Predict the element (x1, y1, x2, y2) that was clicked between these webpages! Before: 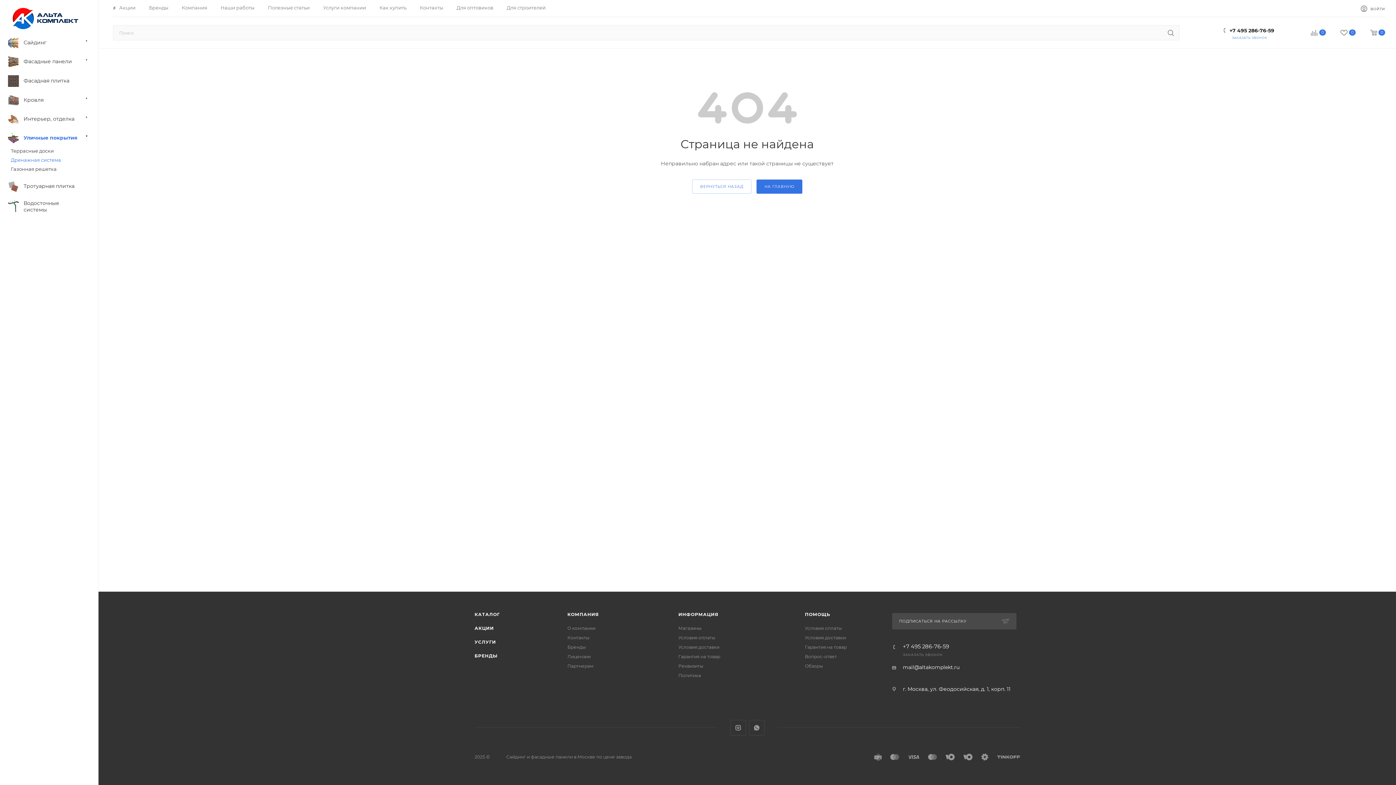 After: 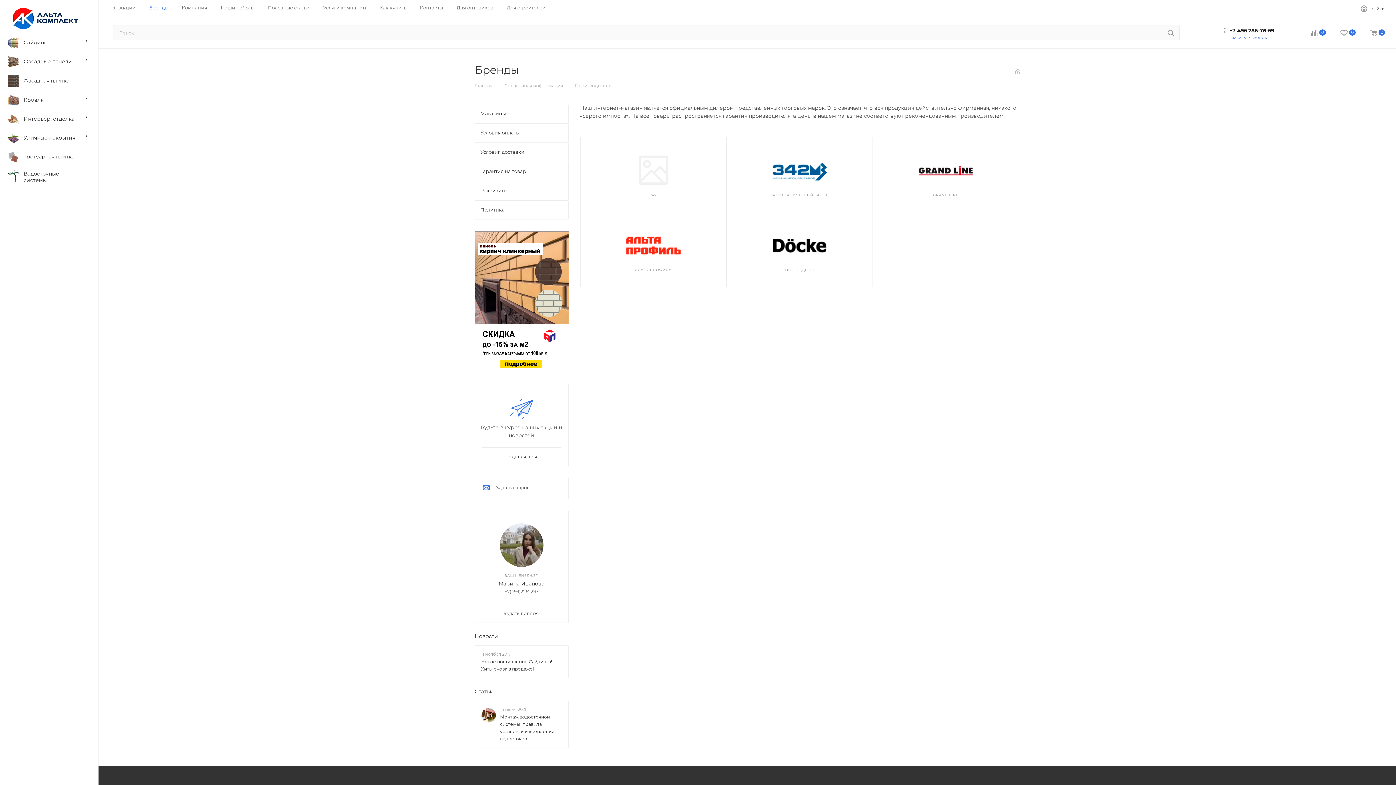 Action: bbox: (474, 653, 497, 658) label: БРЕНДЫ